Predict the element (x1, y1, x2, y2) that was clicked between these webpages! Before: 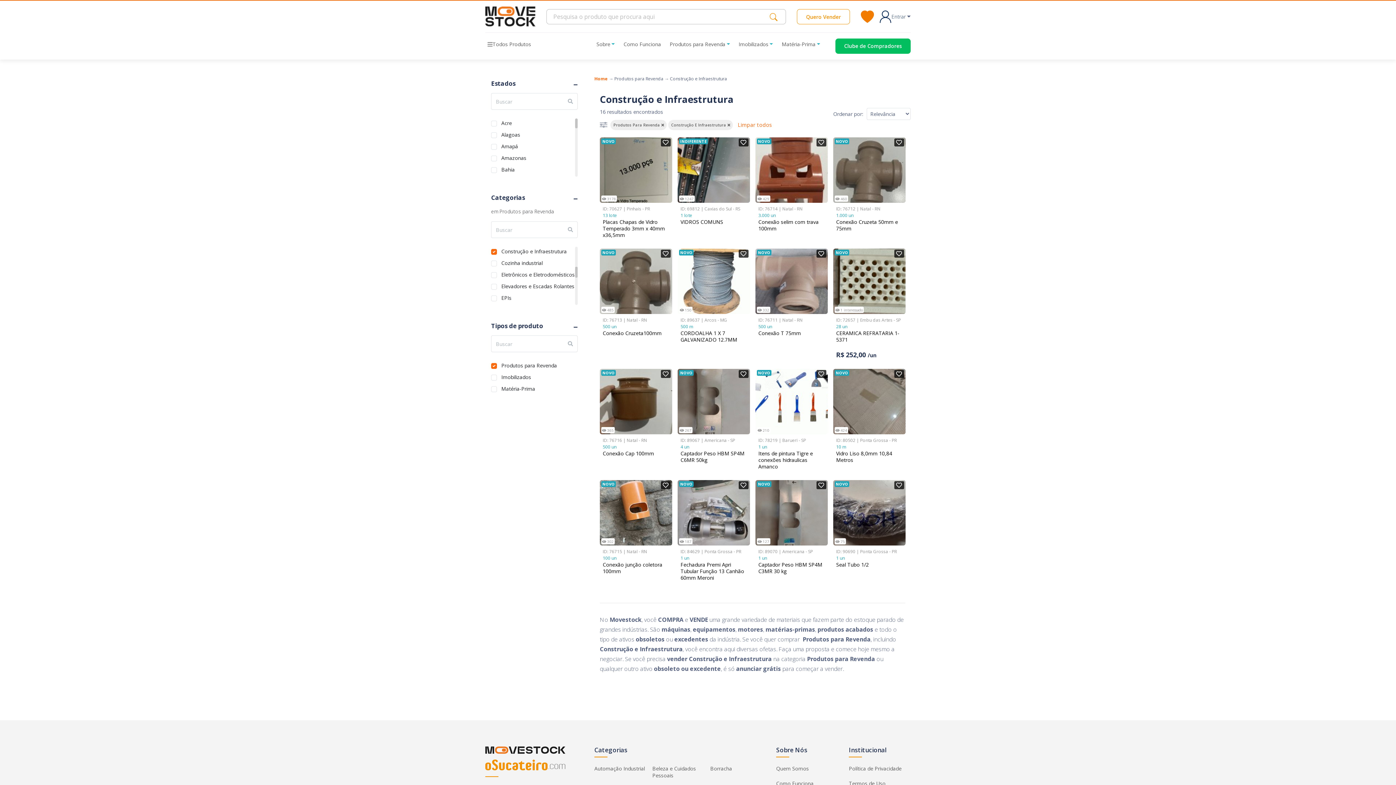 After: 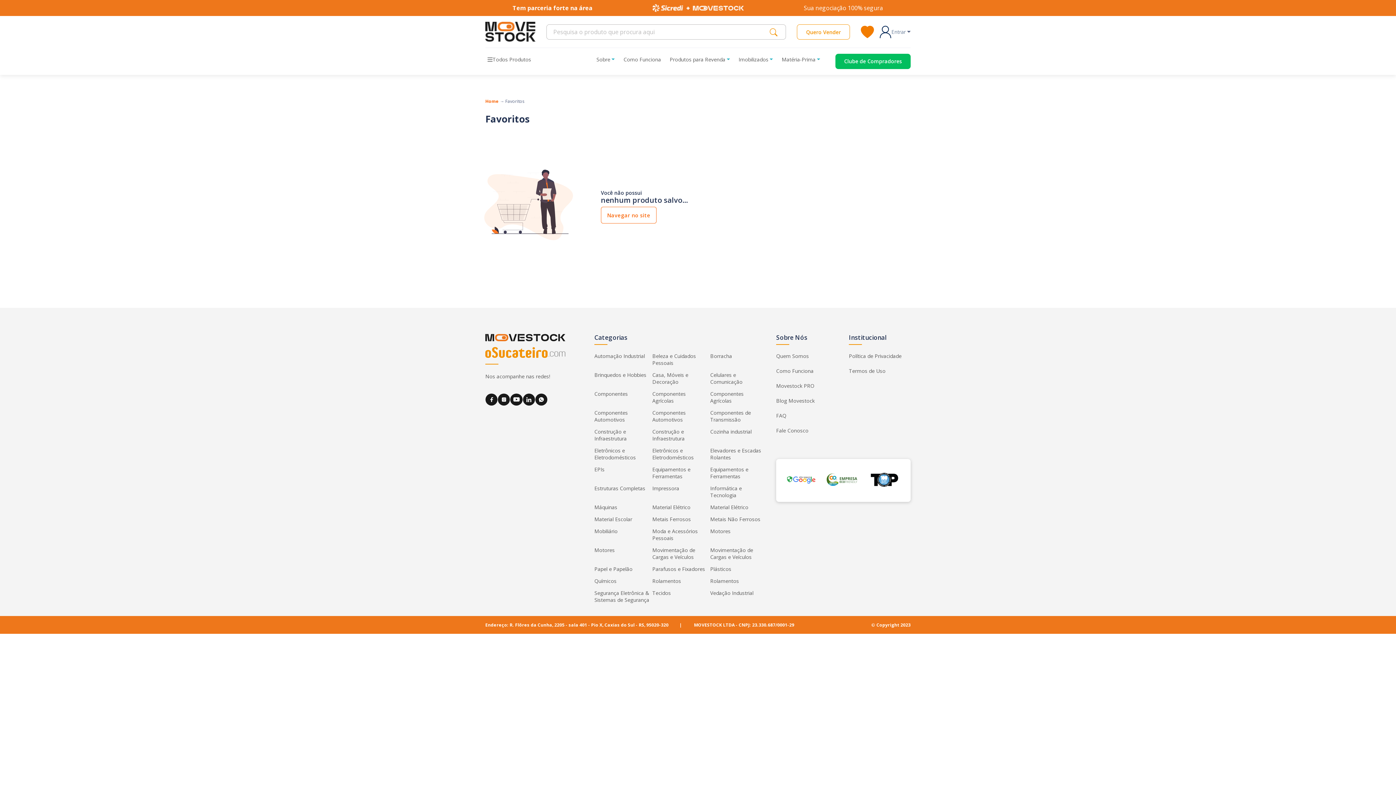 Action: bbox: (861, 10, 874, 22)